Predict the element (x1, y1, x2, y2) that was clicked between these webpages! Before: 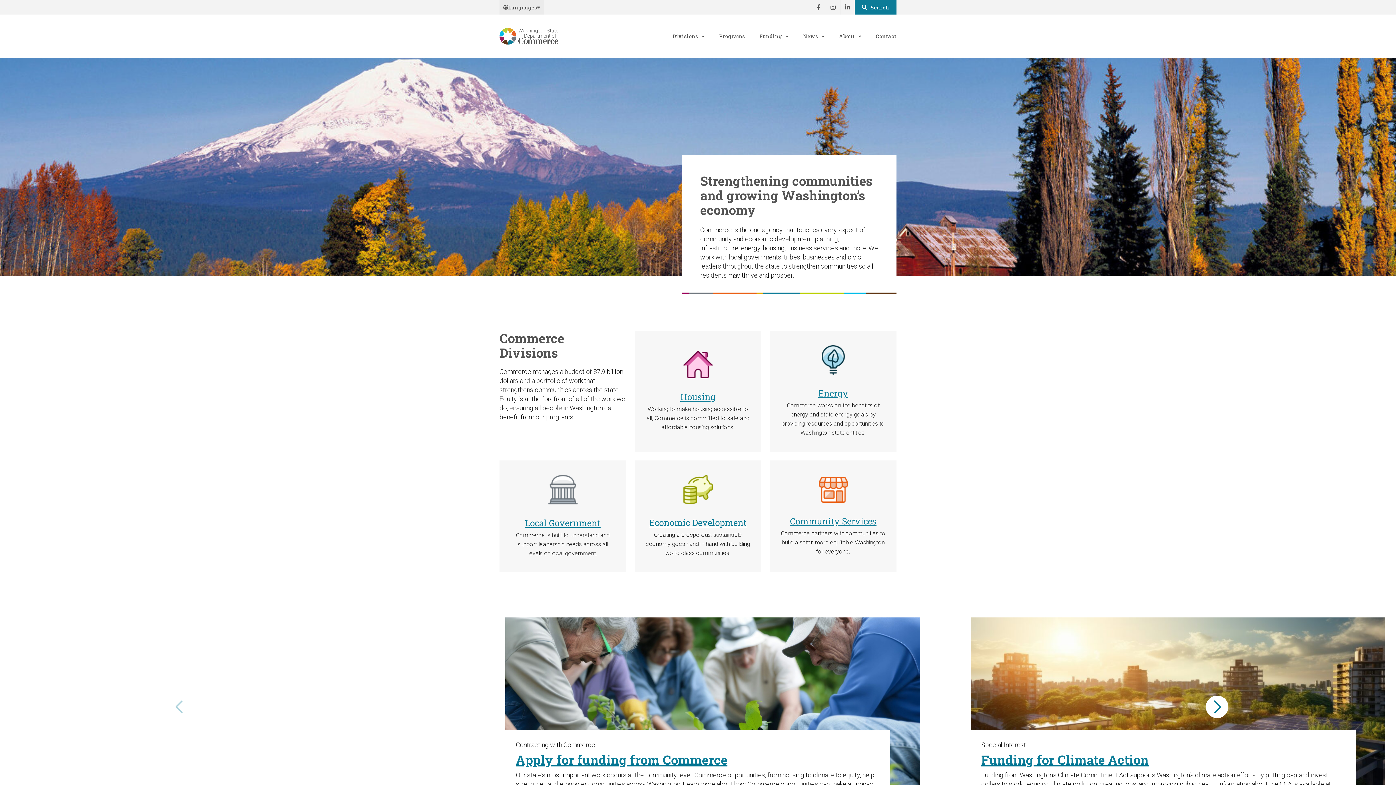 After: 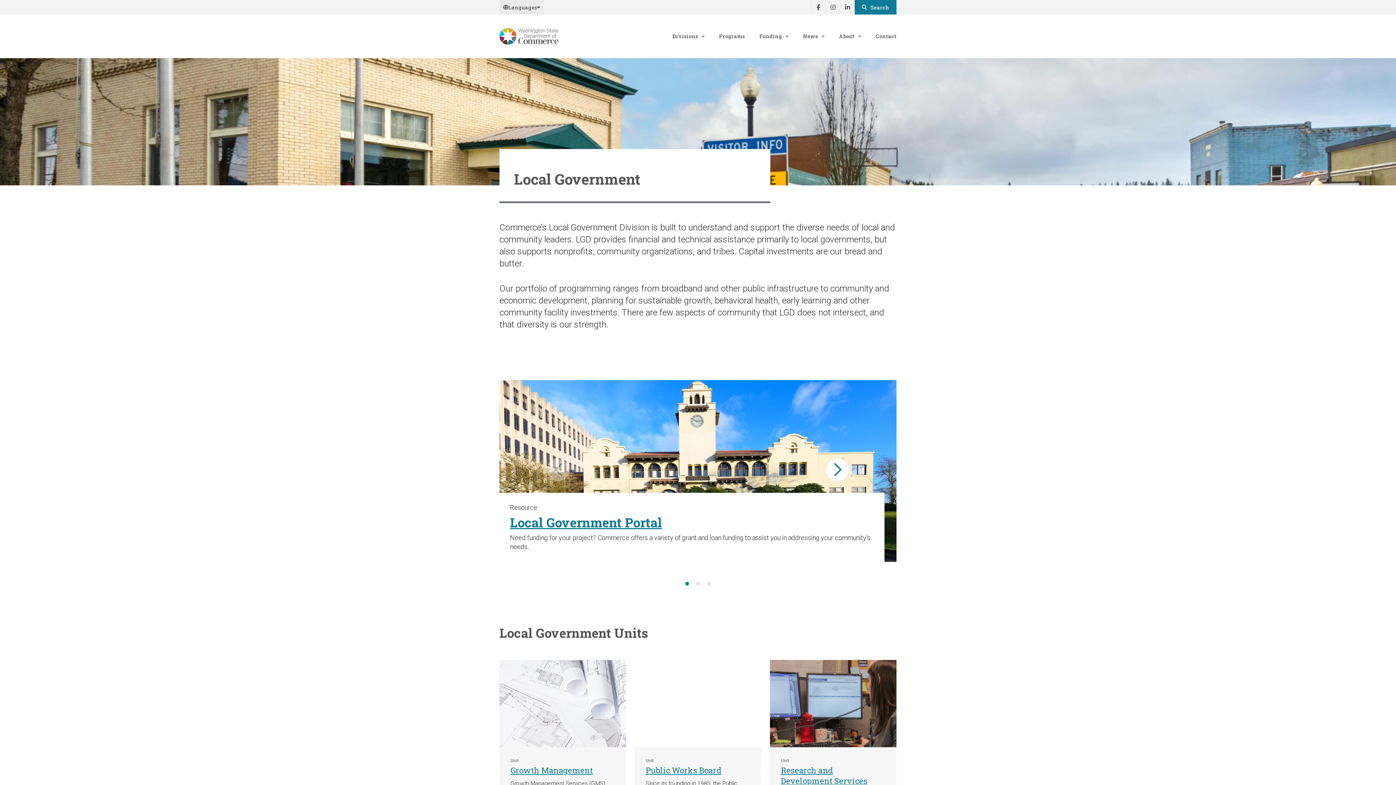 Action: label: Local Government bbox: (525, 517, 600, 529)